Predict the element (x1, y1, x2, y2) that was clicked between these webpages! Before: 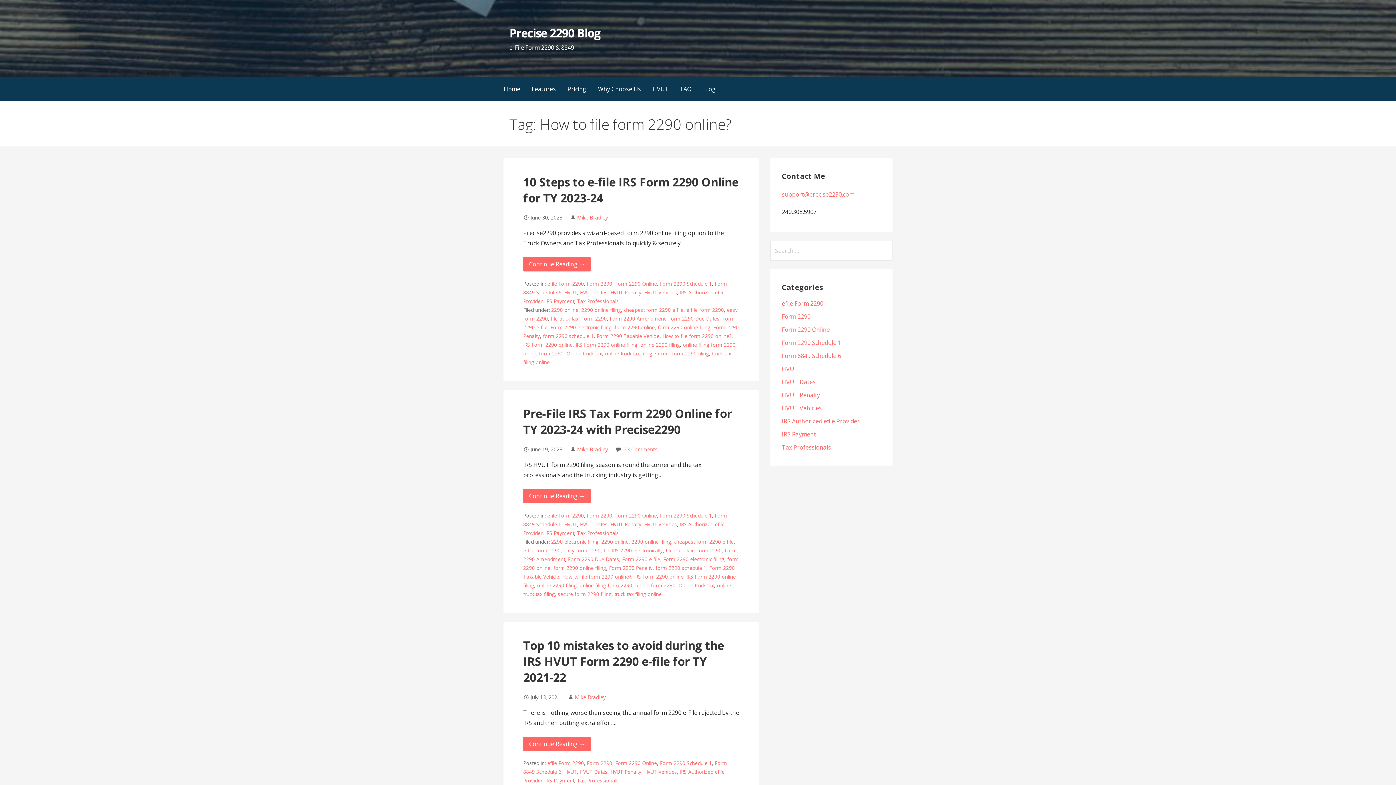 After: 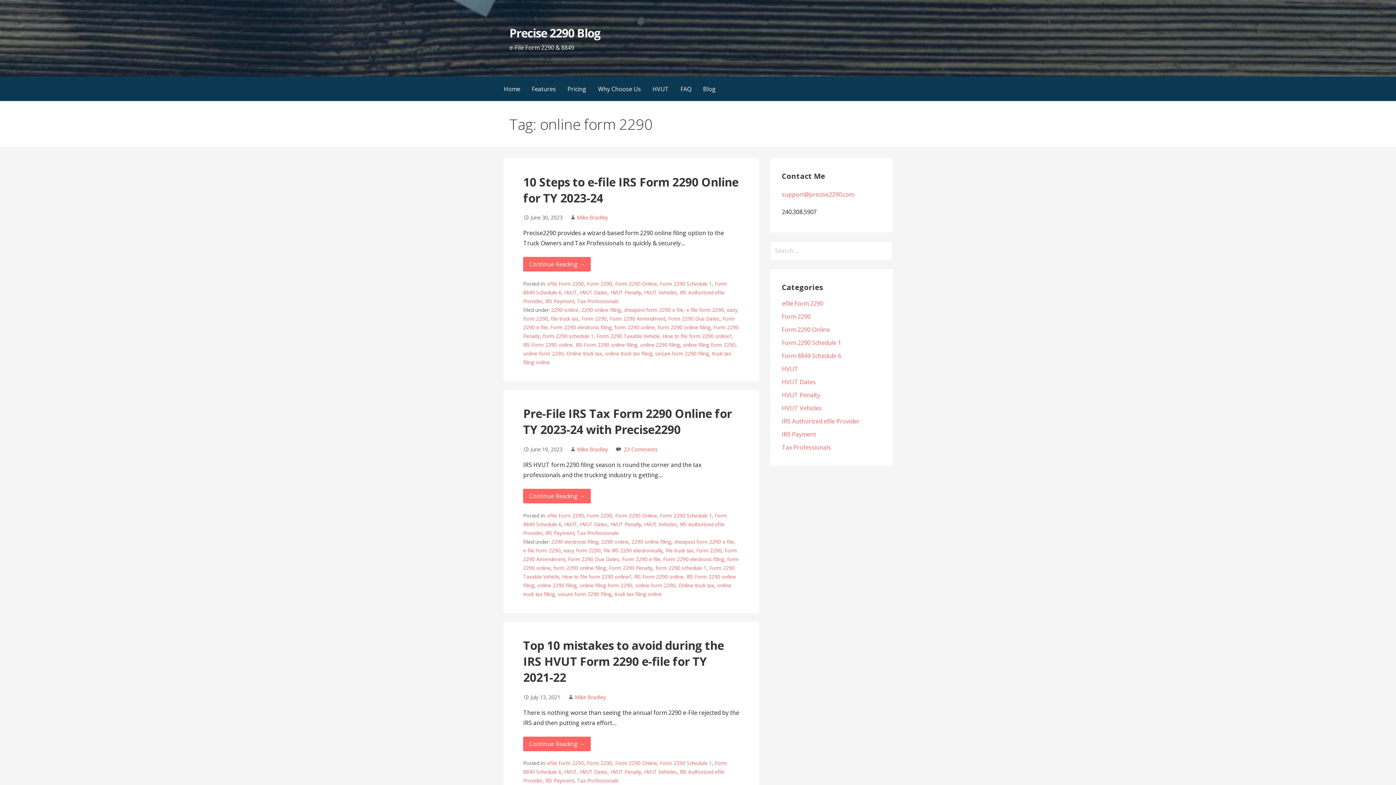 Action: bbox: (635, 582, 675, 588) label: online form 2290